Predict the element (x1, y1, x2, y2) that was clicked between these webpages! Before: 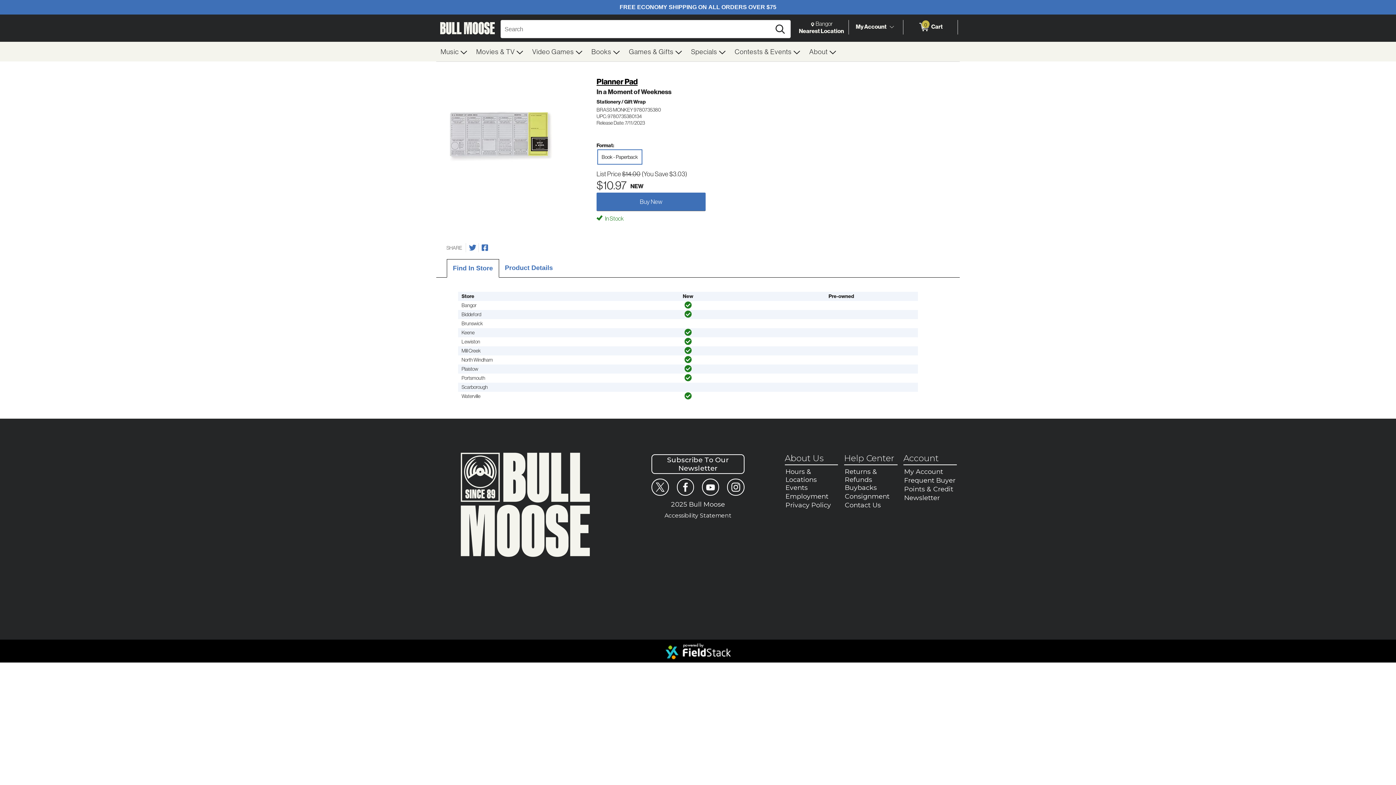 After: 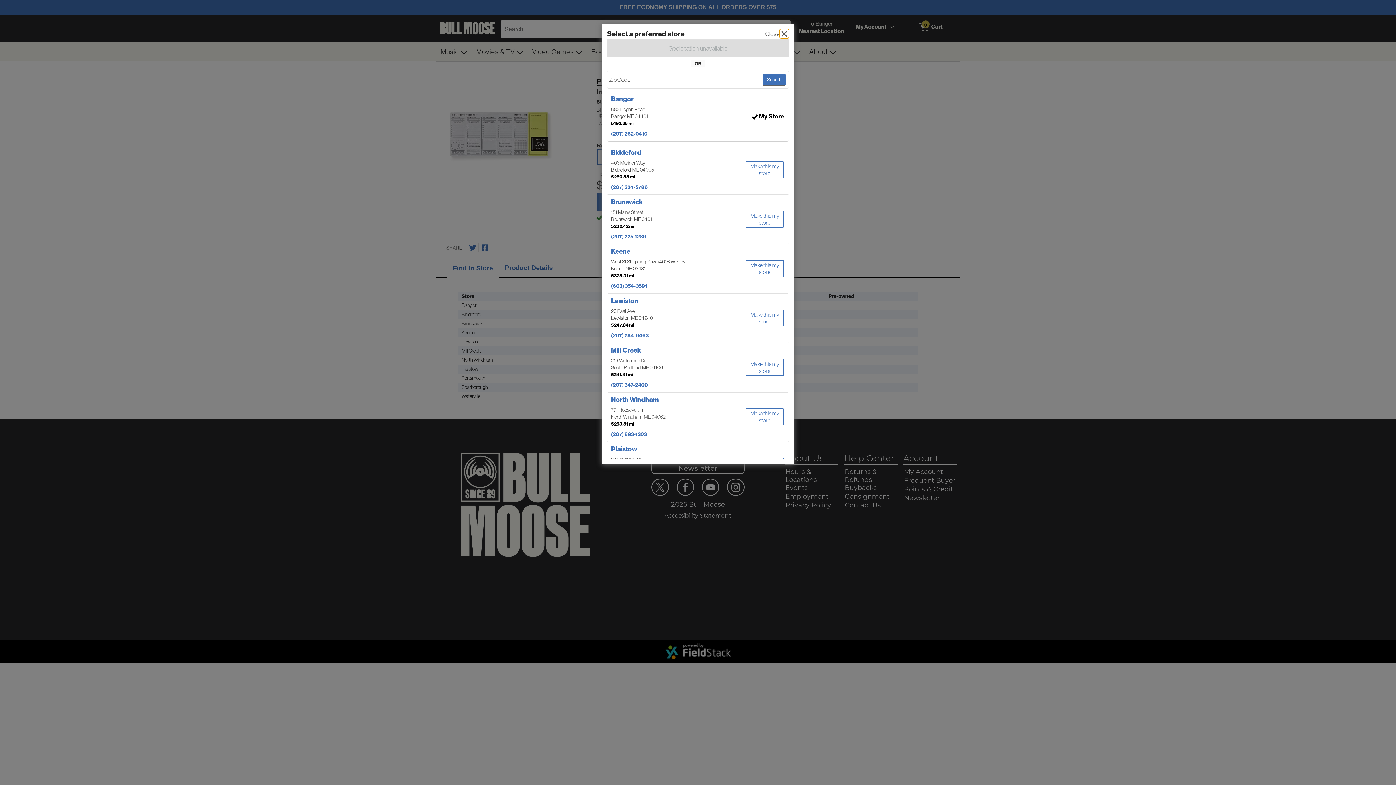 Action: label:  
Change Store. Selected Store
Bangor
Nearest Location bbox: (798, 20, 845, 34)